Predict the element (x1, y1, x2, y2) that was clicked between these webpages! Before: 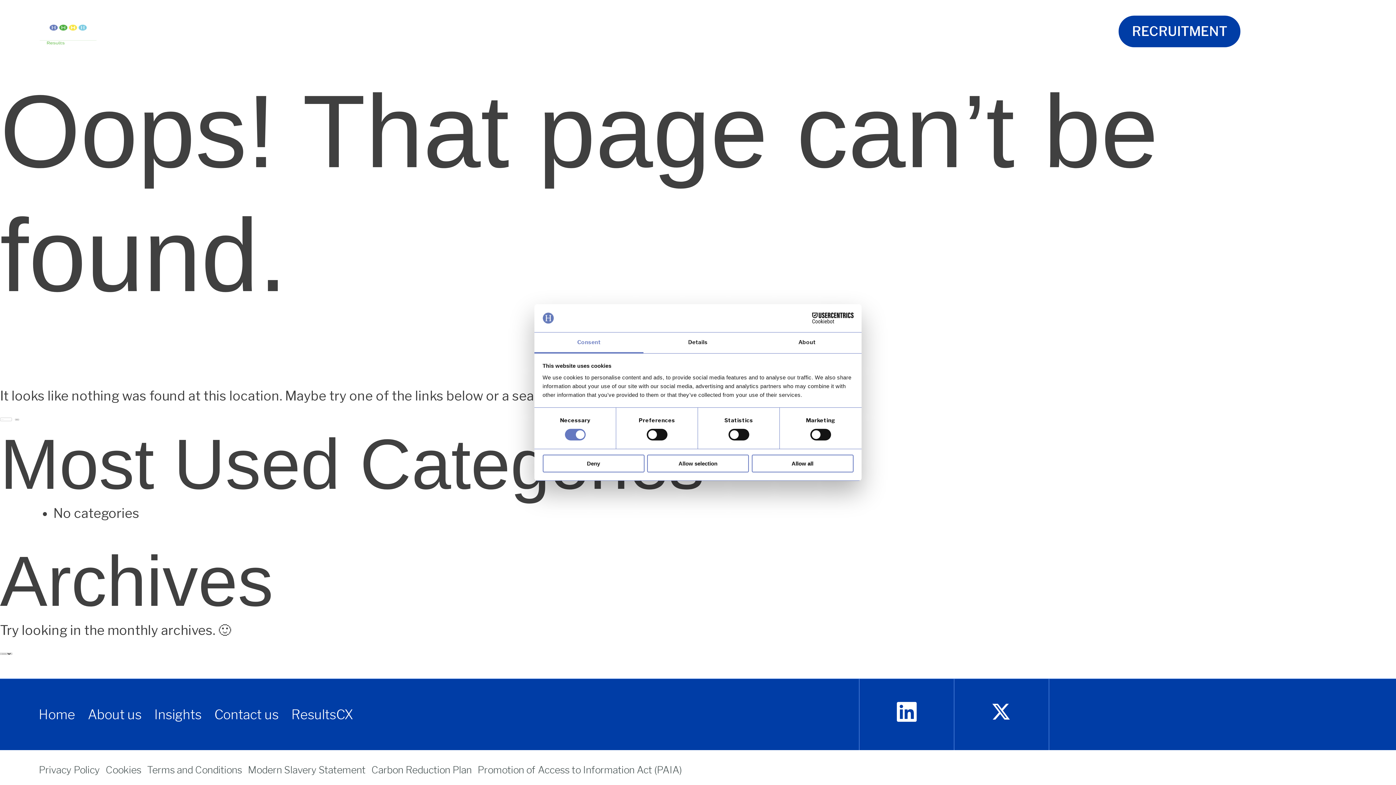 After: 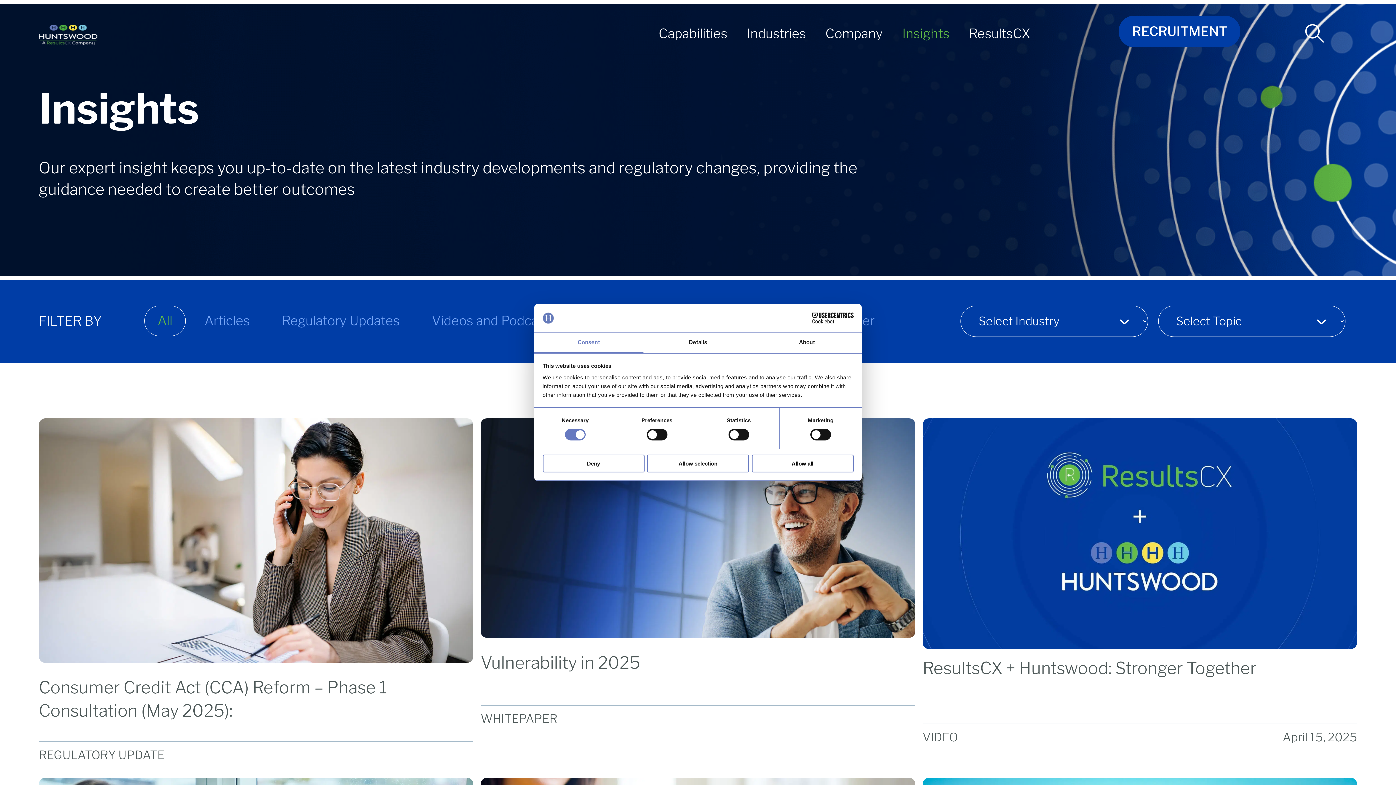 Action: bbox: (154, 705, 201, 724) label: links